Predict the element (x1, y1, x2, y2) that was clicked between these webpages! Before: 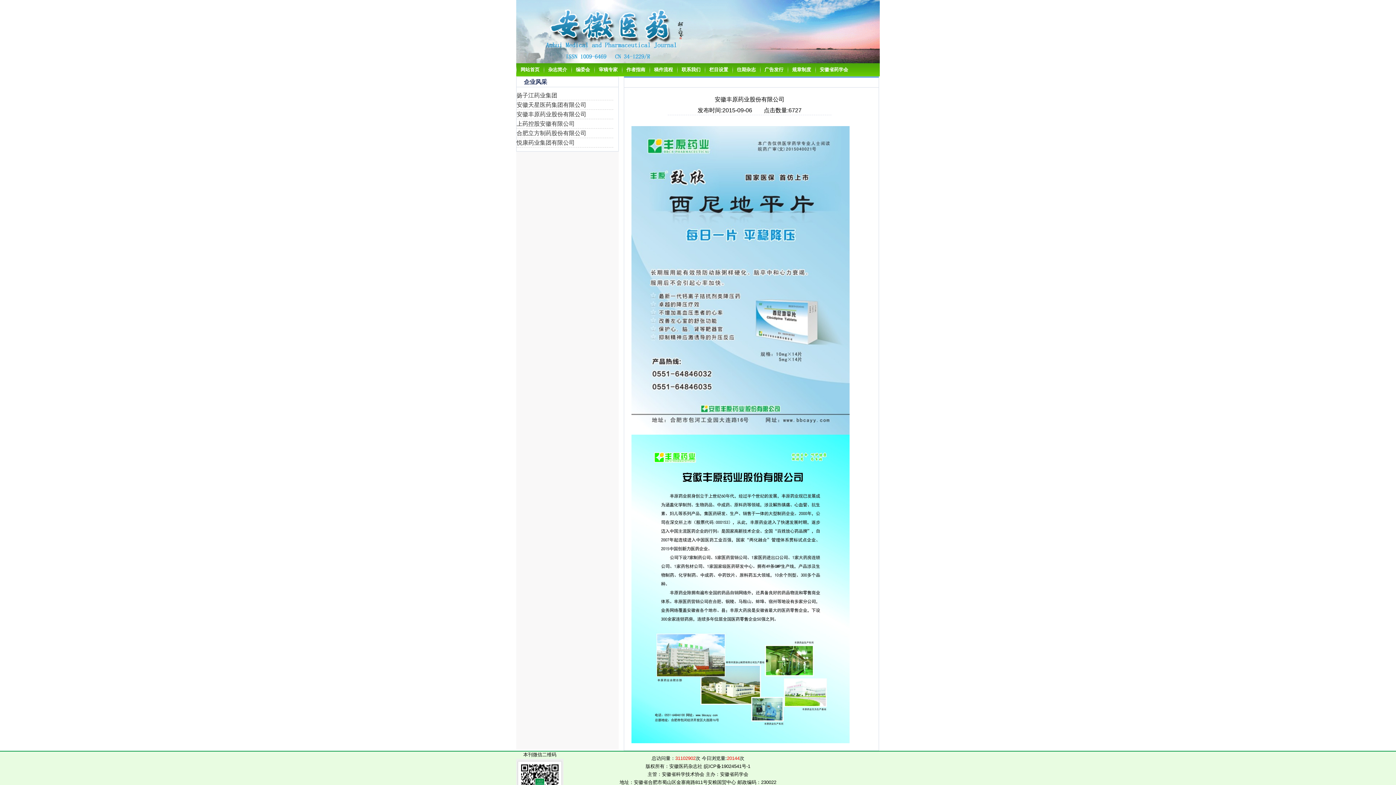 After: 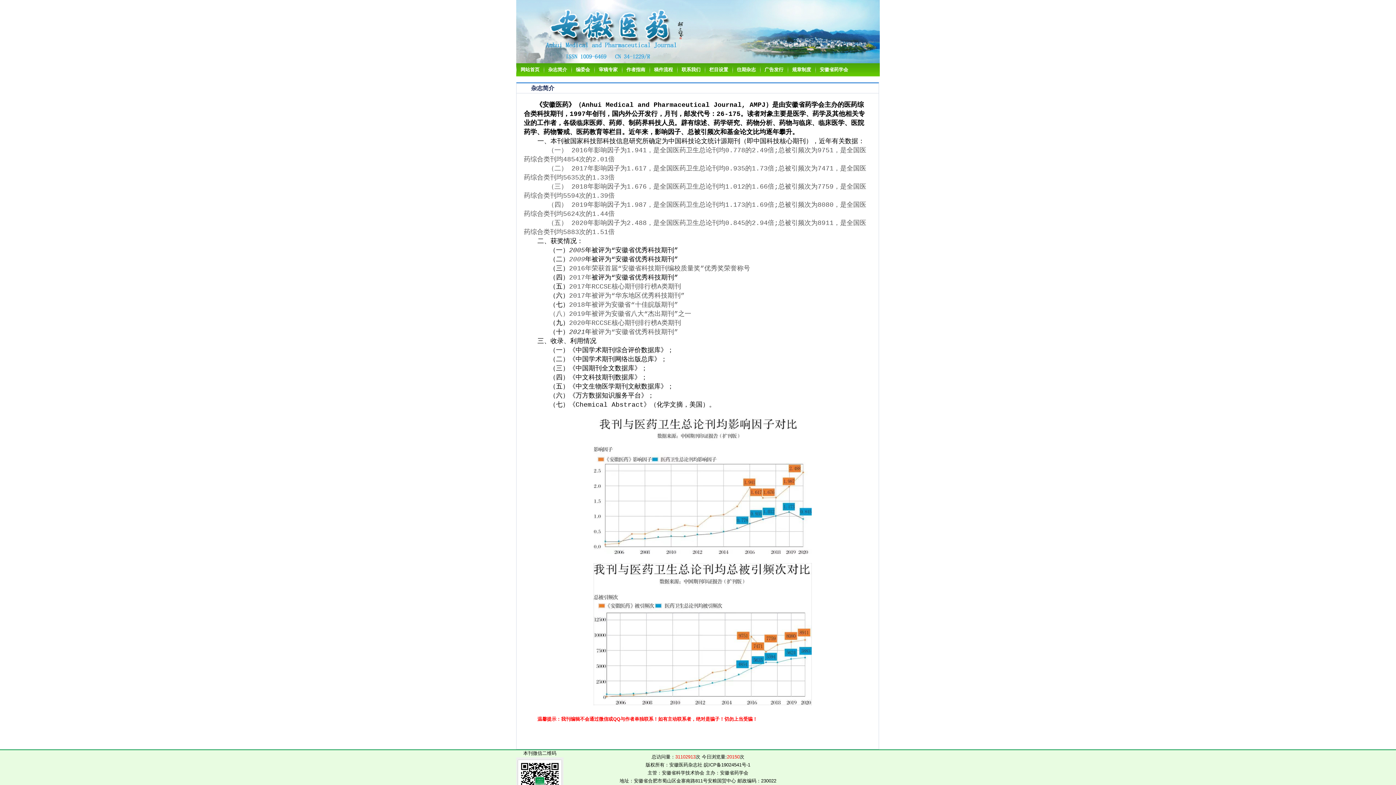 Action: label: 杂志简介 bbox: (544, 63, 571, 76)